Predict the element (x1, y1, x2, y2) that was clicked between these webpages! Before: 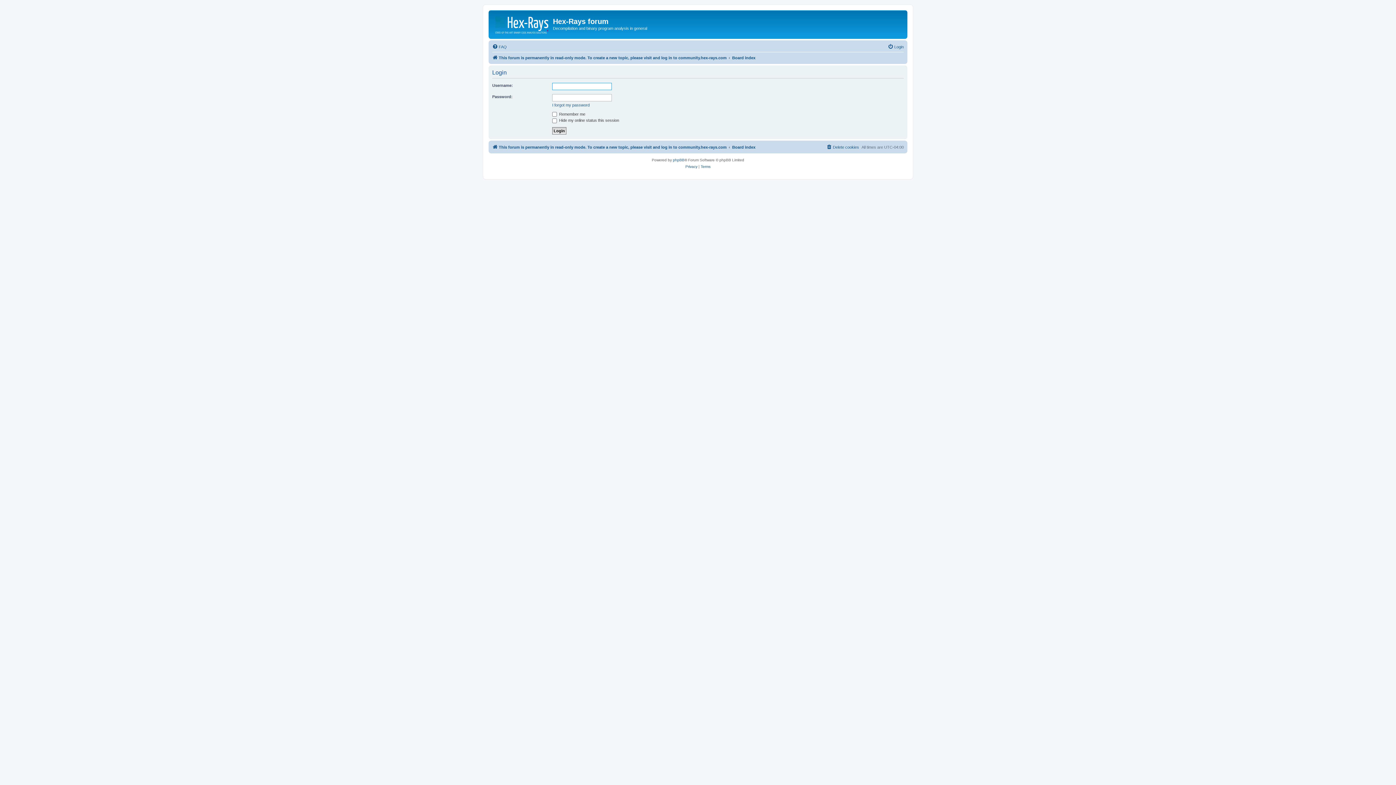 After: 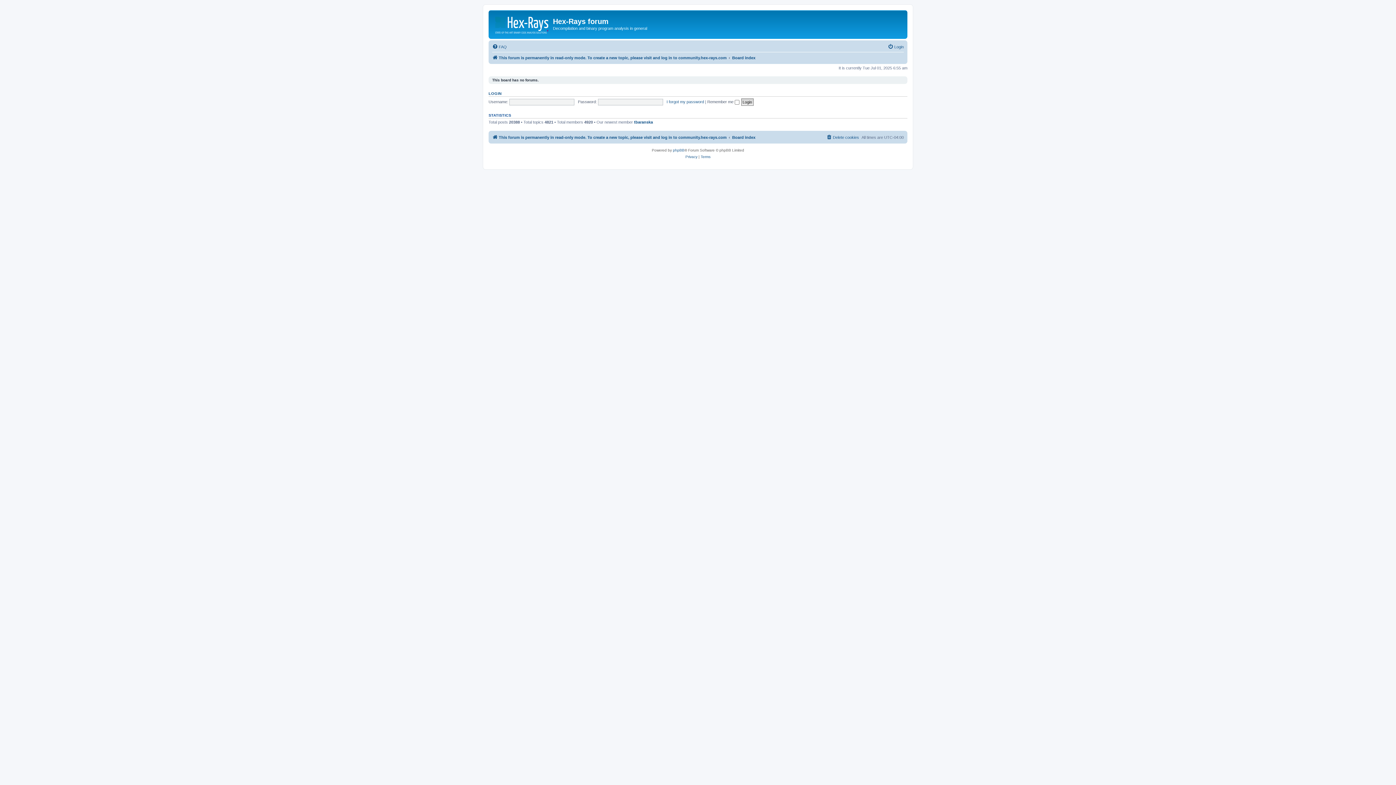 Action: label: Board index bbox: (732, 53, 755, 62)